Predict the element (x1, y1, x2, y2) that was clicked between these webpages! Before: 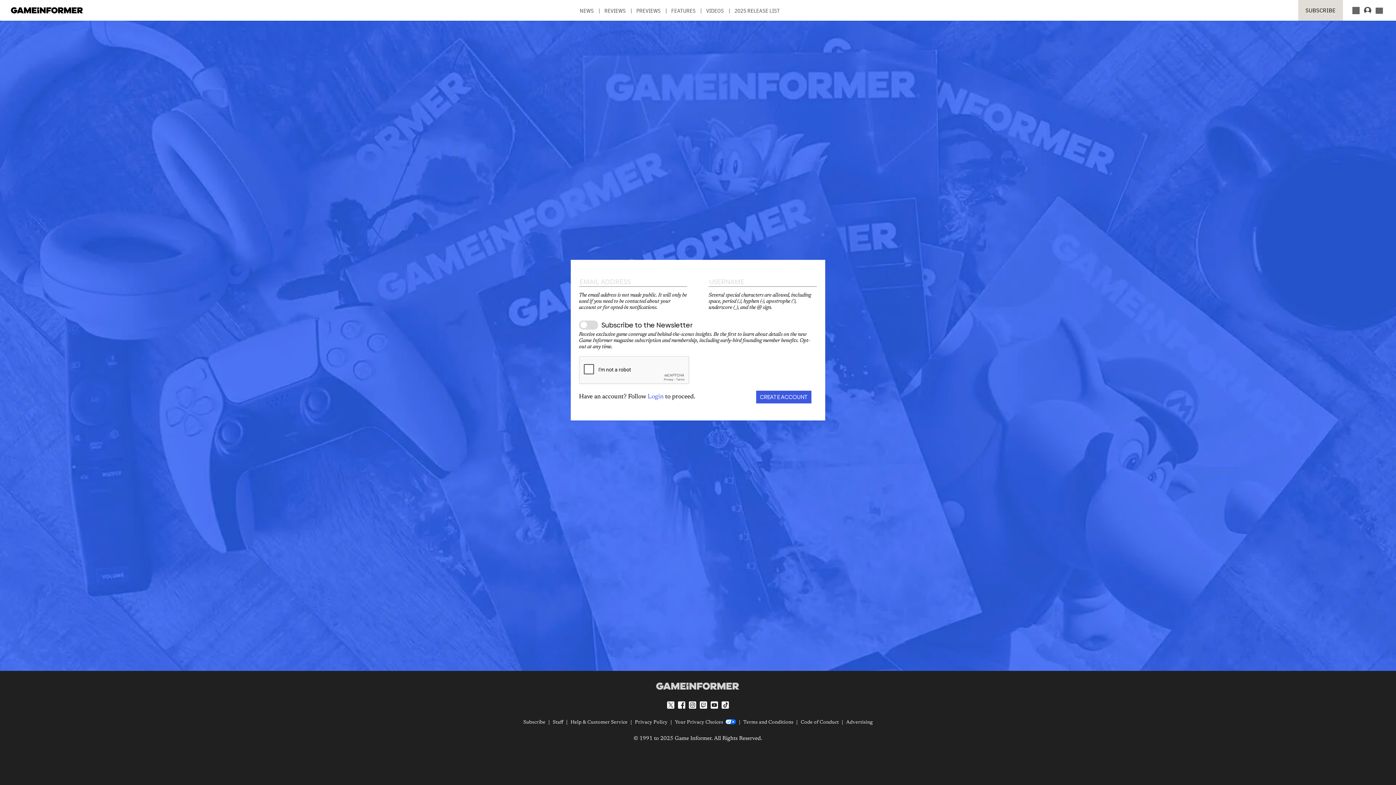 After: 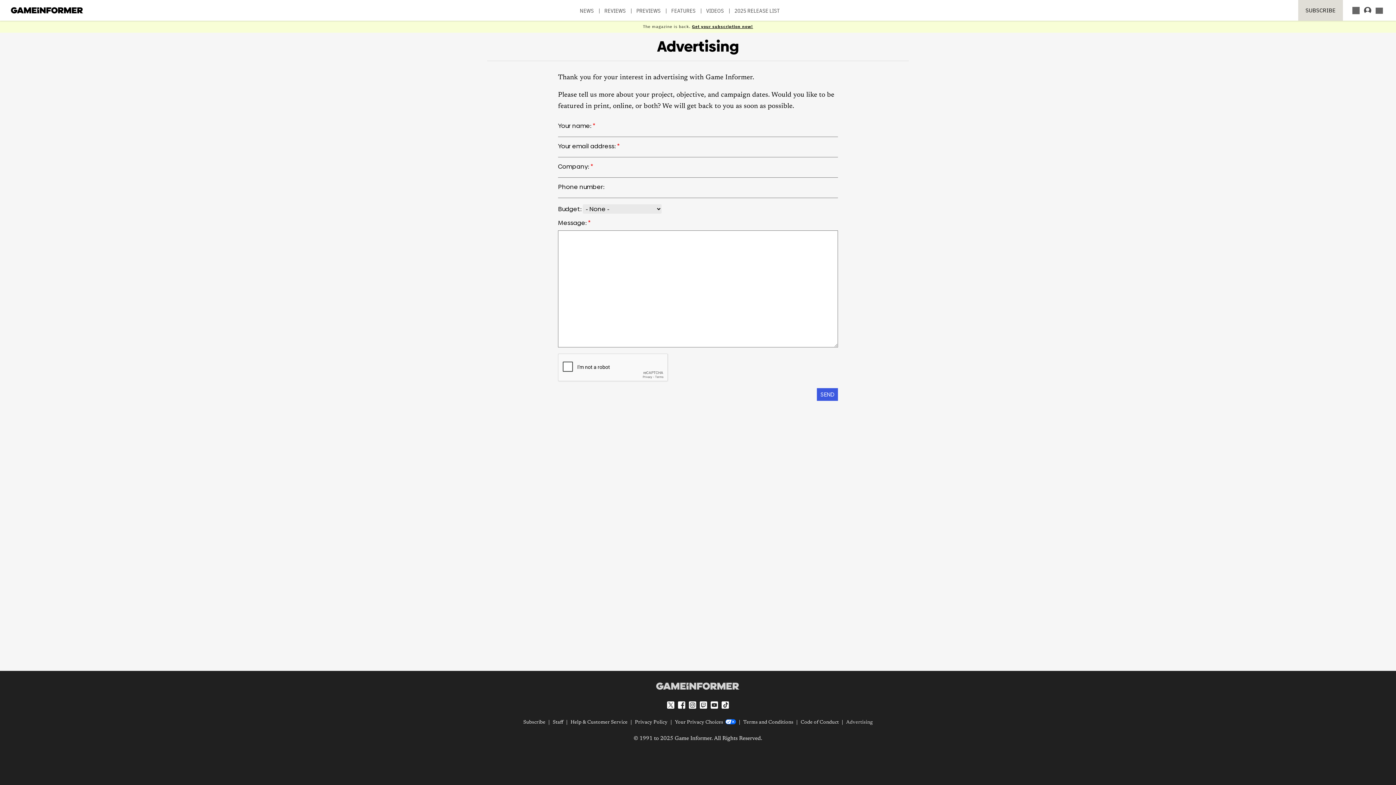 Action: label: Advertising bbox: (846, 720, 872, 725)